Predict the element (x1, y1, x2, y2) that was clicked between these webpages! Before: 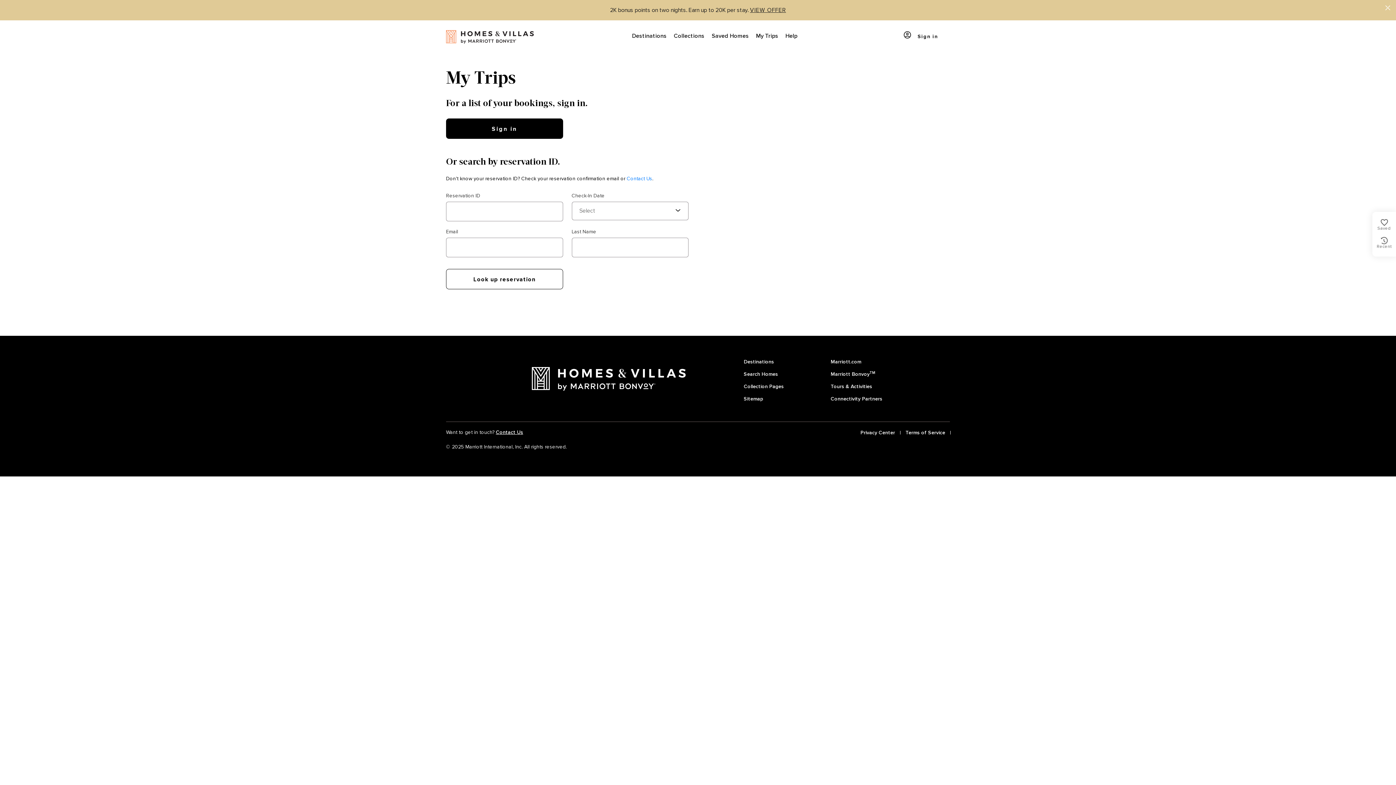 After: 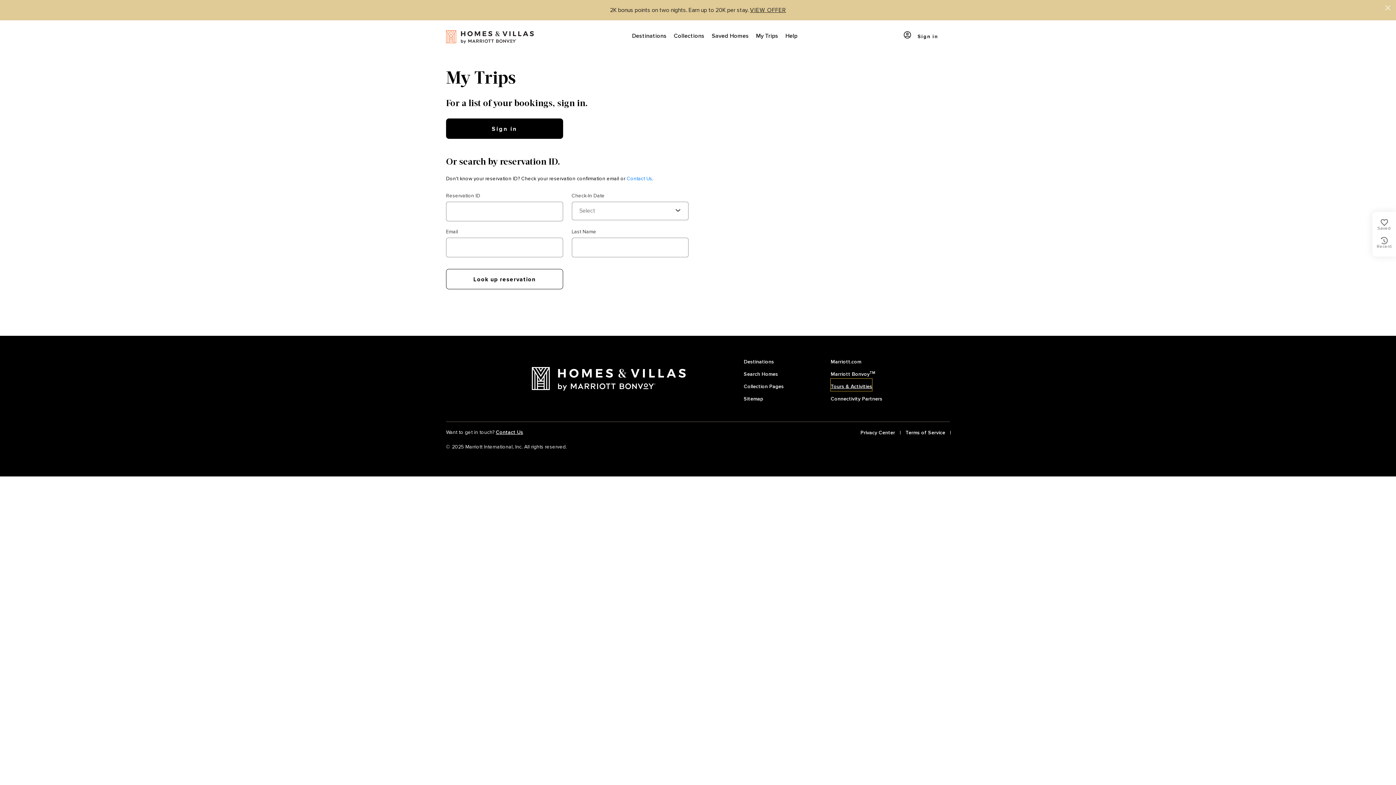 Action: label: Tours & Activities bbox: (830, 378, 872, 391)